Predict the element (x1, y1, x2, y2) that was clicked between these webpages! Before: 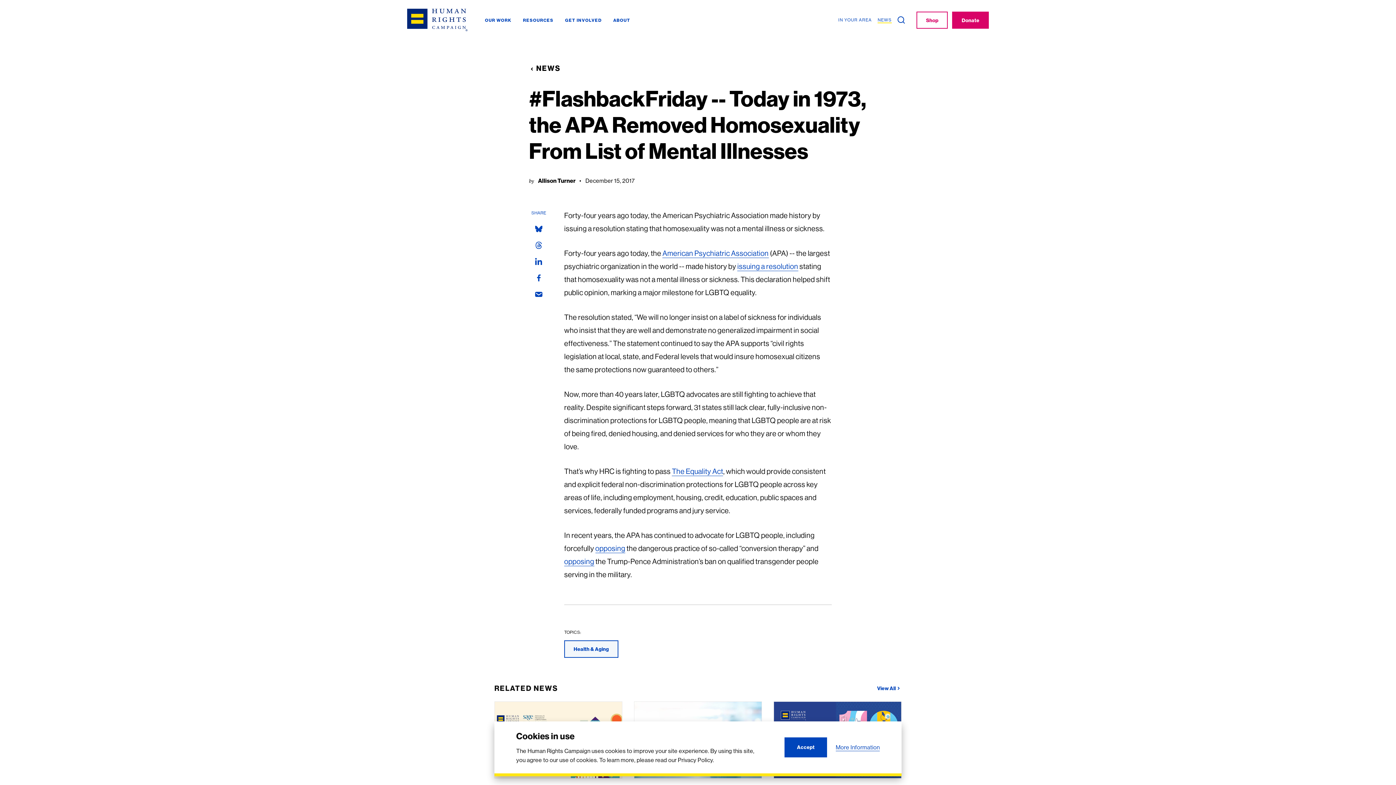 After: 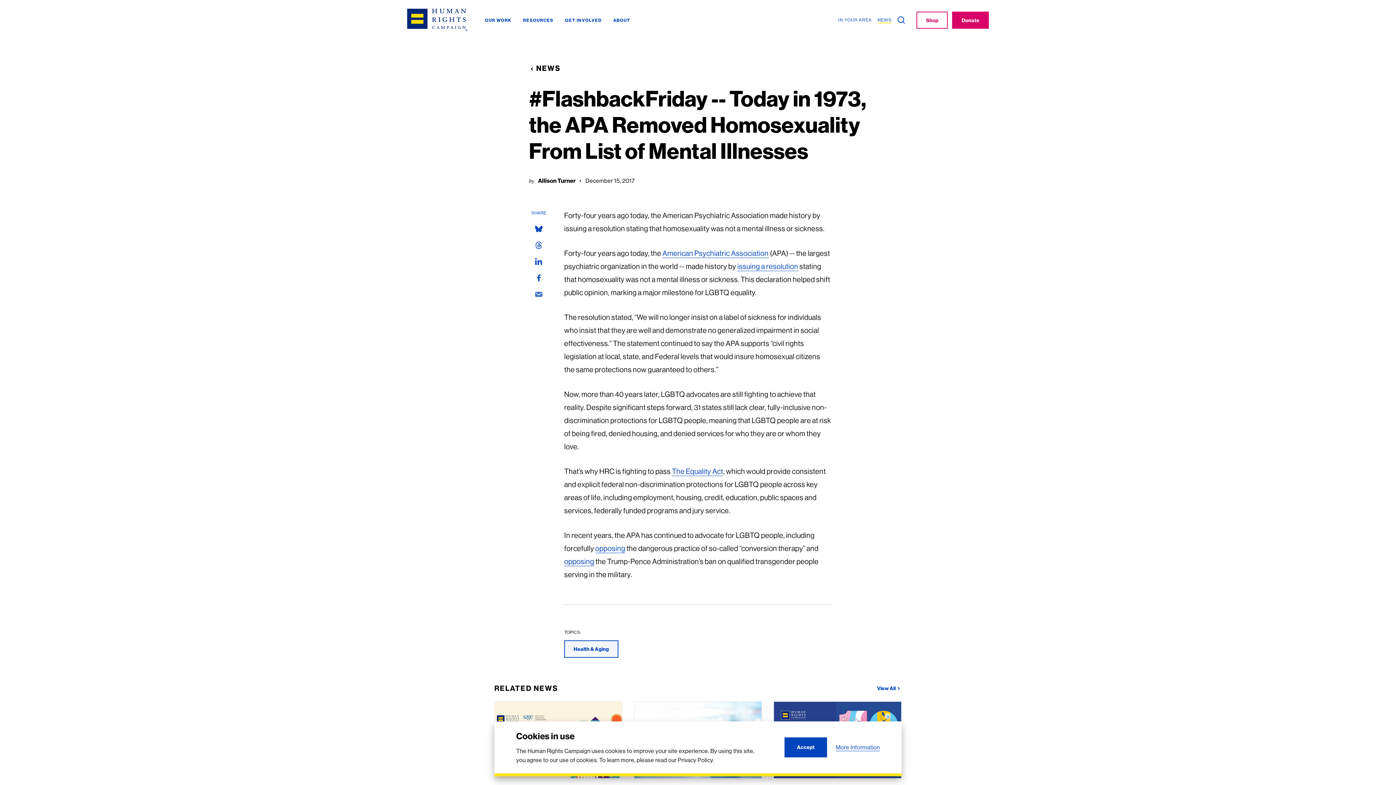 Action: label: Email bbox: (530, 286, 546, 302)